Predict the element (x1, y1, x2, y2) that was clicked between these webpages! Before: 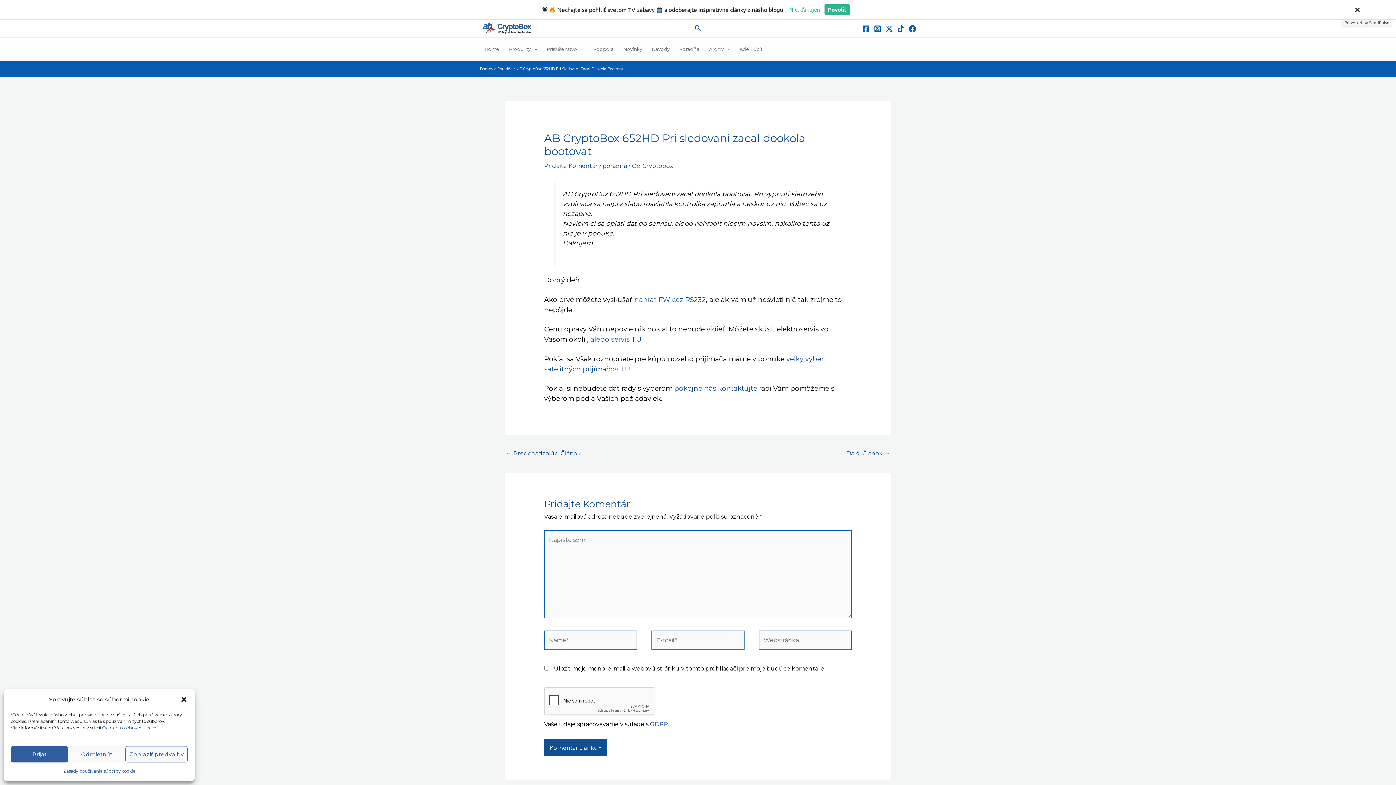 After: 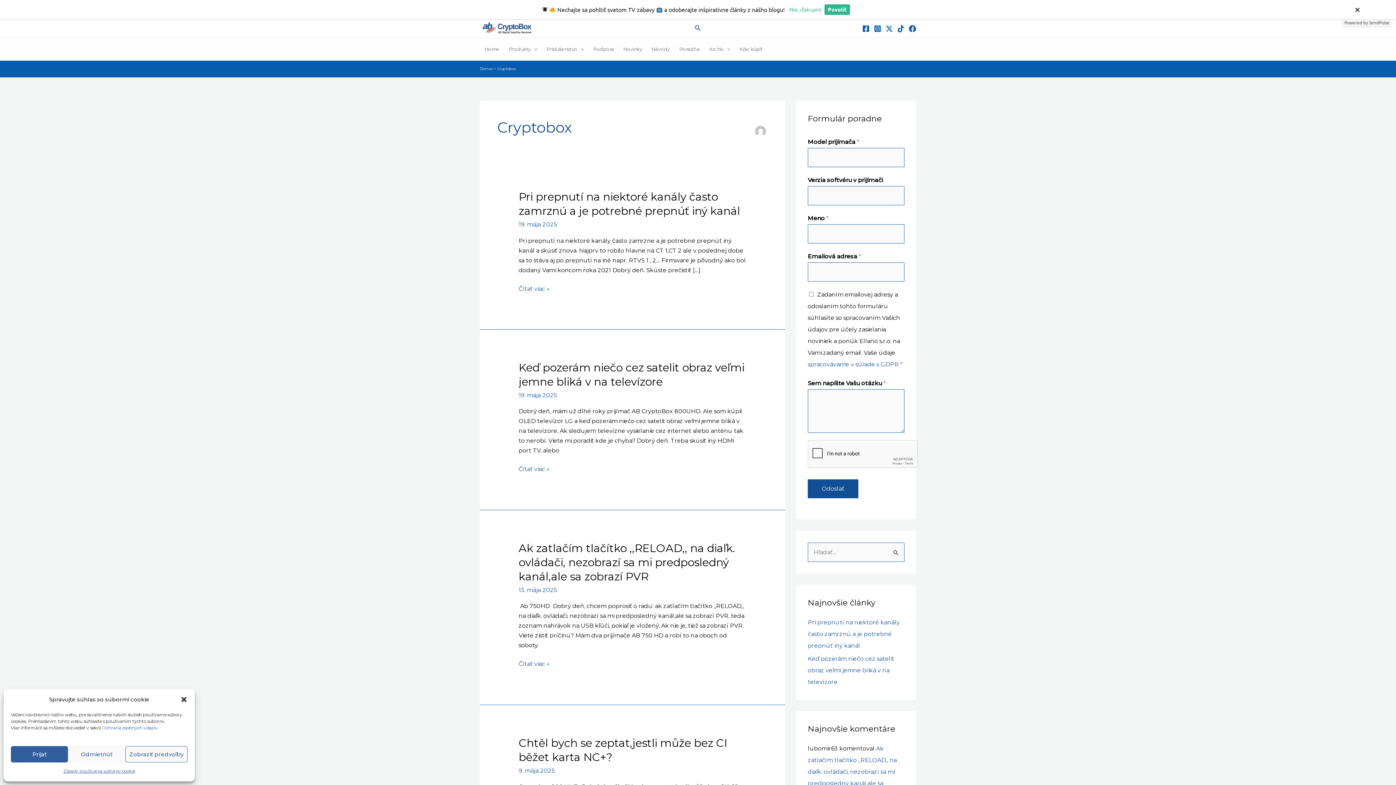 Action: label: Cryptobox bbox: (642, 143, 673, 150)